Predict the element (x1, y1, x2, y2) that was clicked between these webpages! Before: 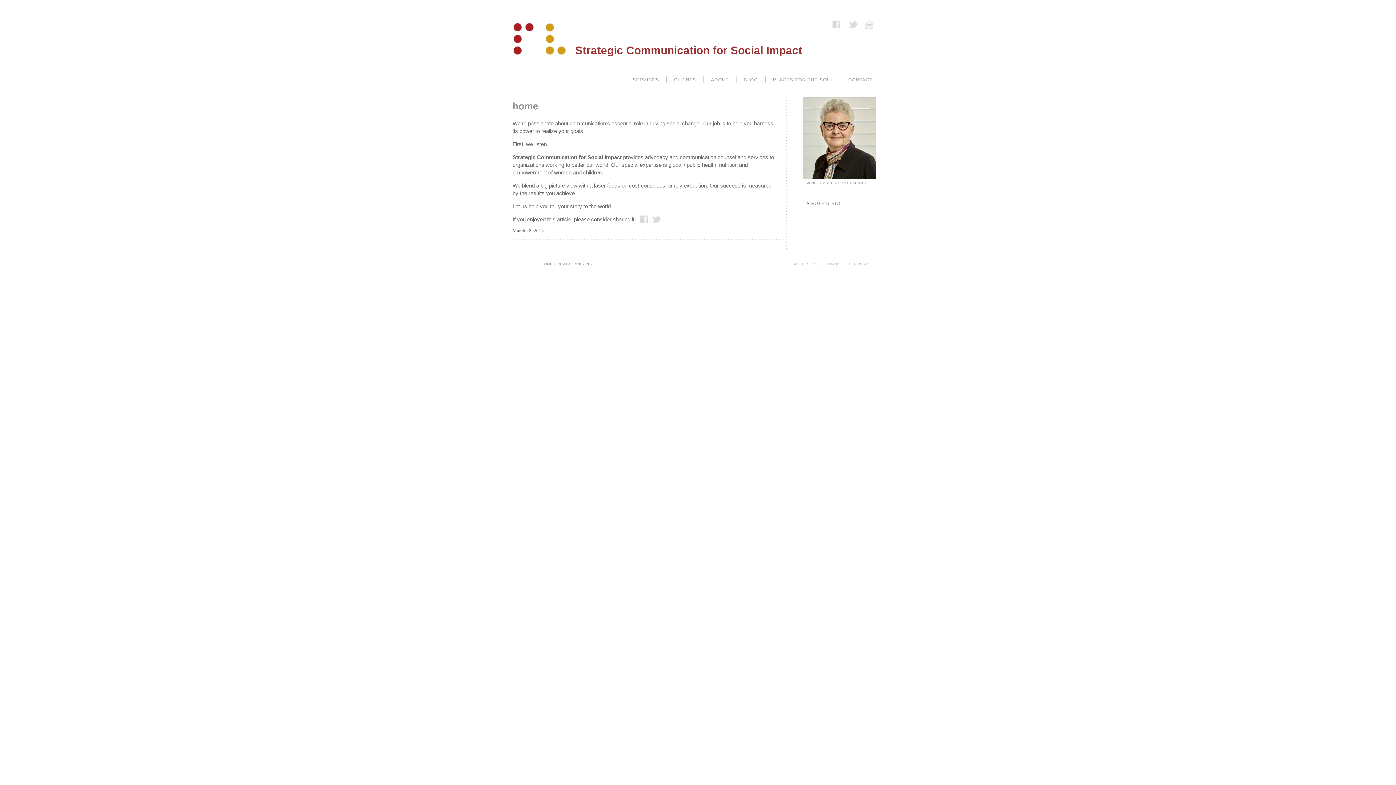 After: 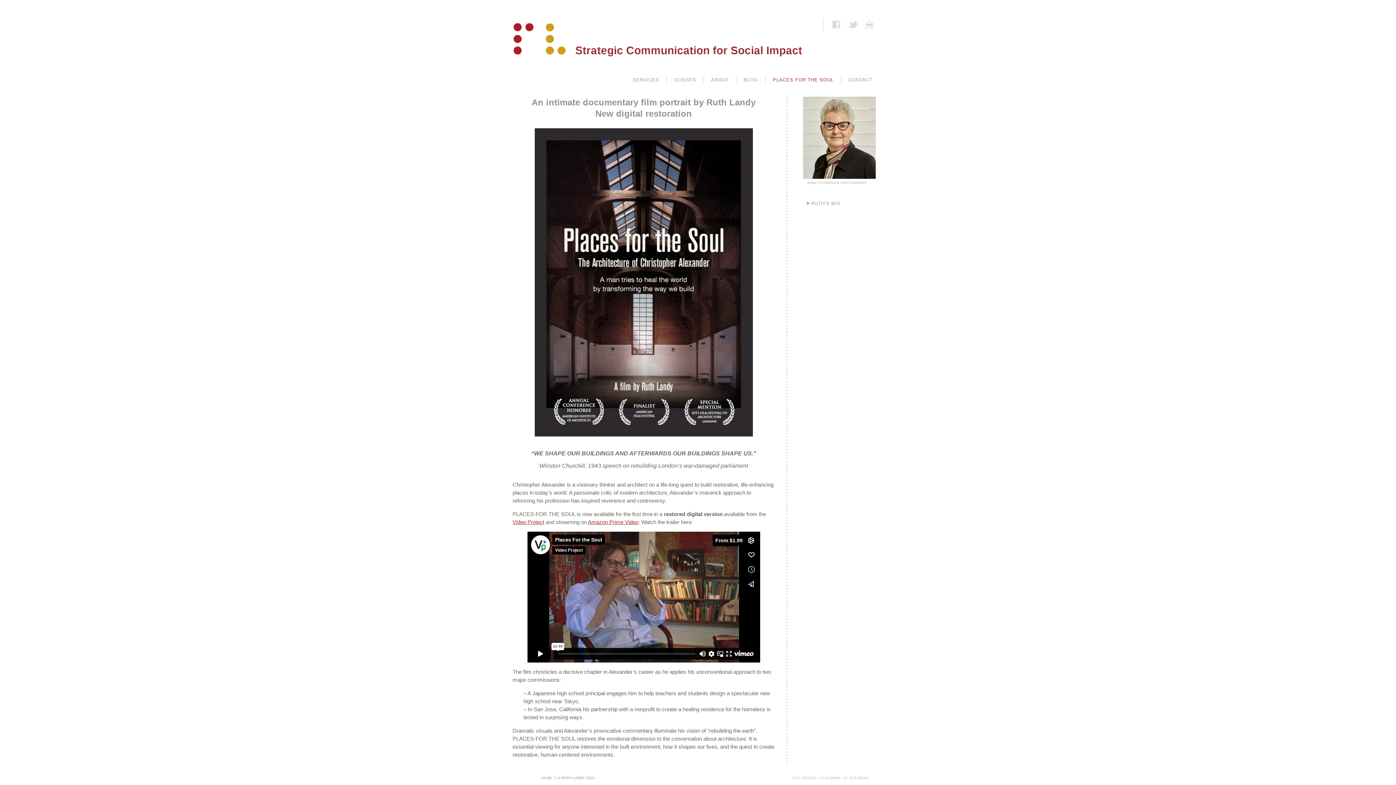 Action: label: PLACES FOR THE SOUL bbox: (765, 76, 841, 83)